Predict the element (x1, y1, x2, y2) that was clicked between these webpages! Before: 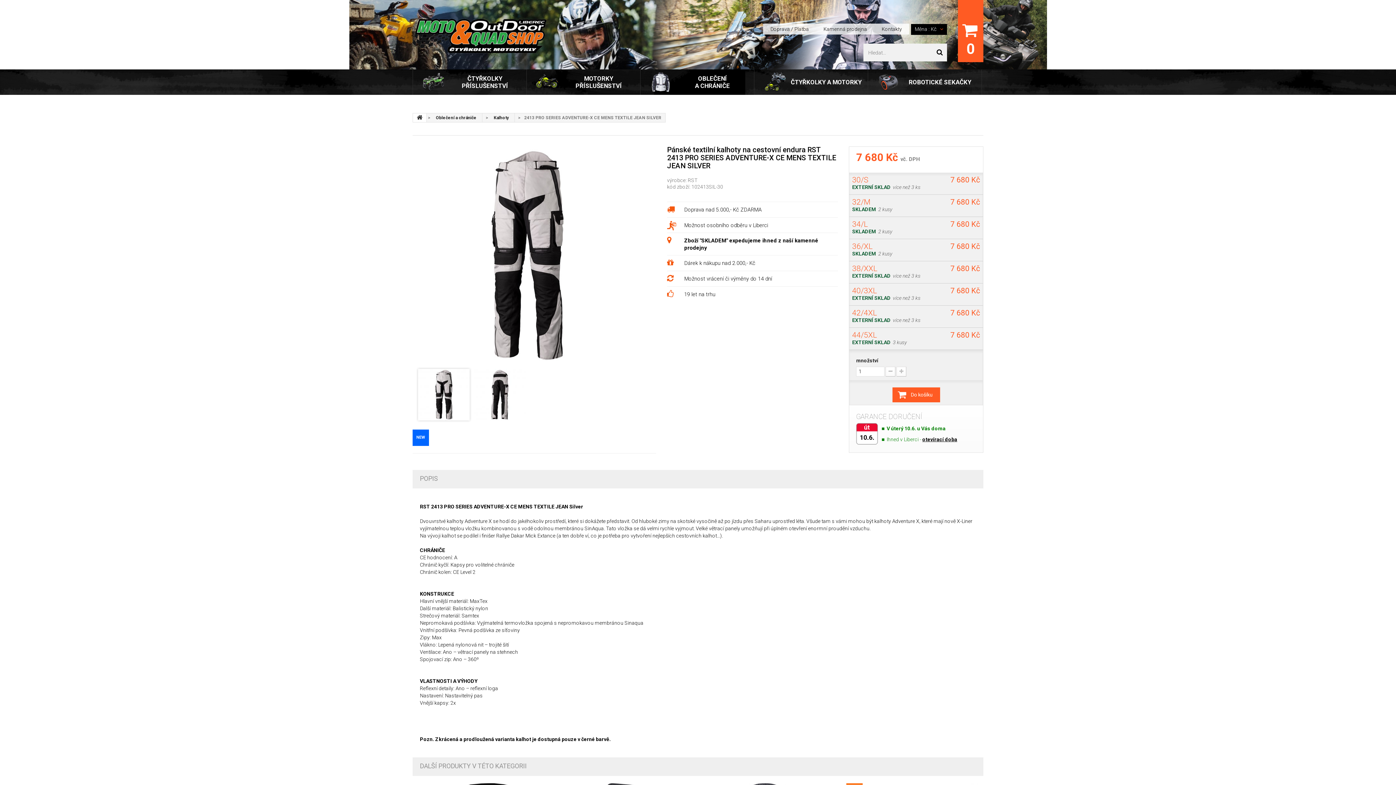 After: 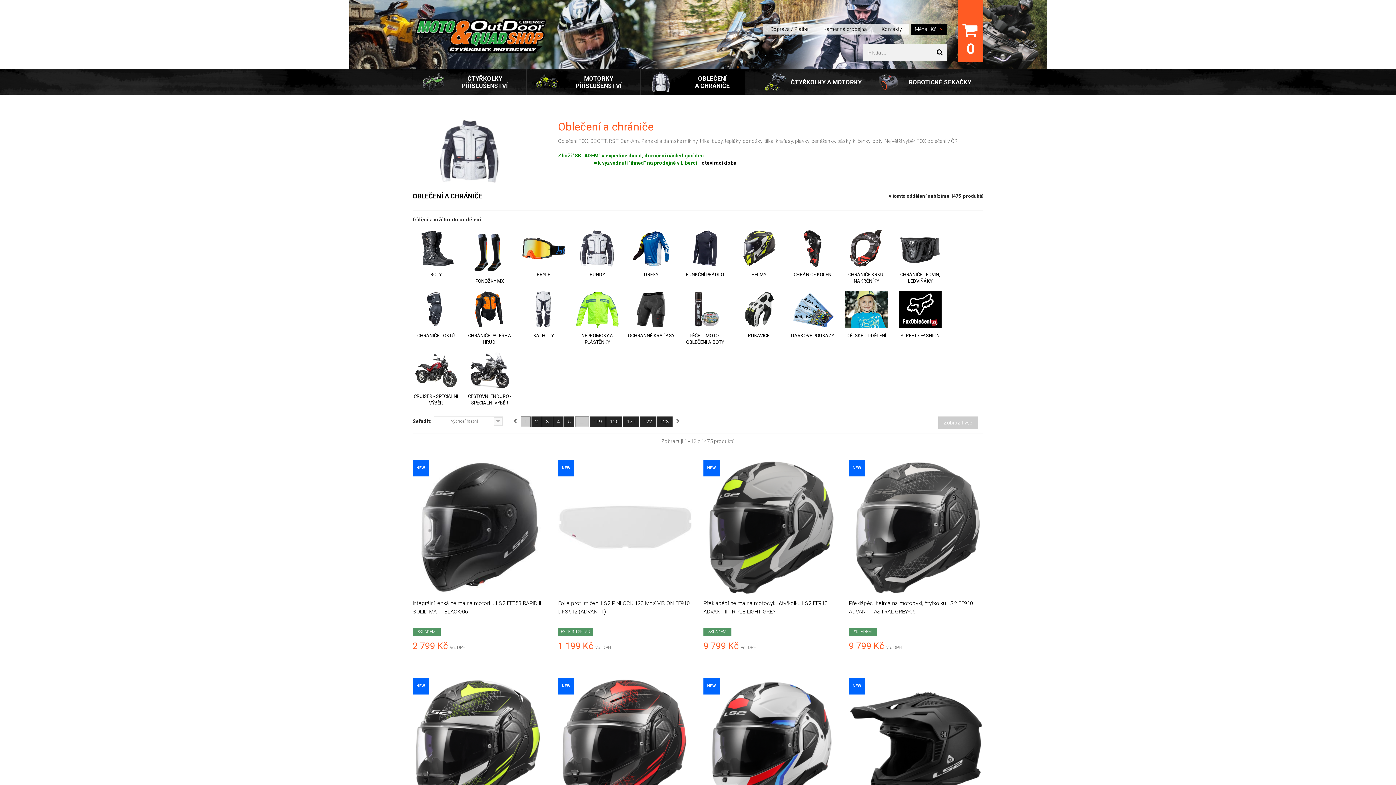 Action: label: Oblečení a chrániče bbox: (430, 113, 482, 122)